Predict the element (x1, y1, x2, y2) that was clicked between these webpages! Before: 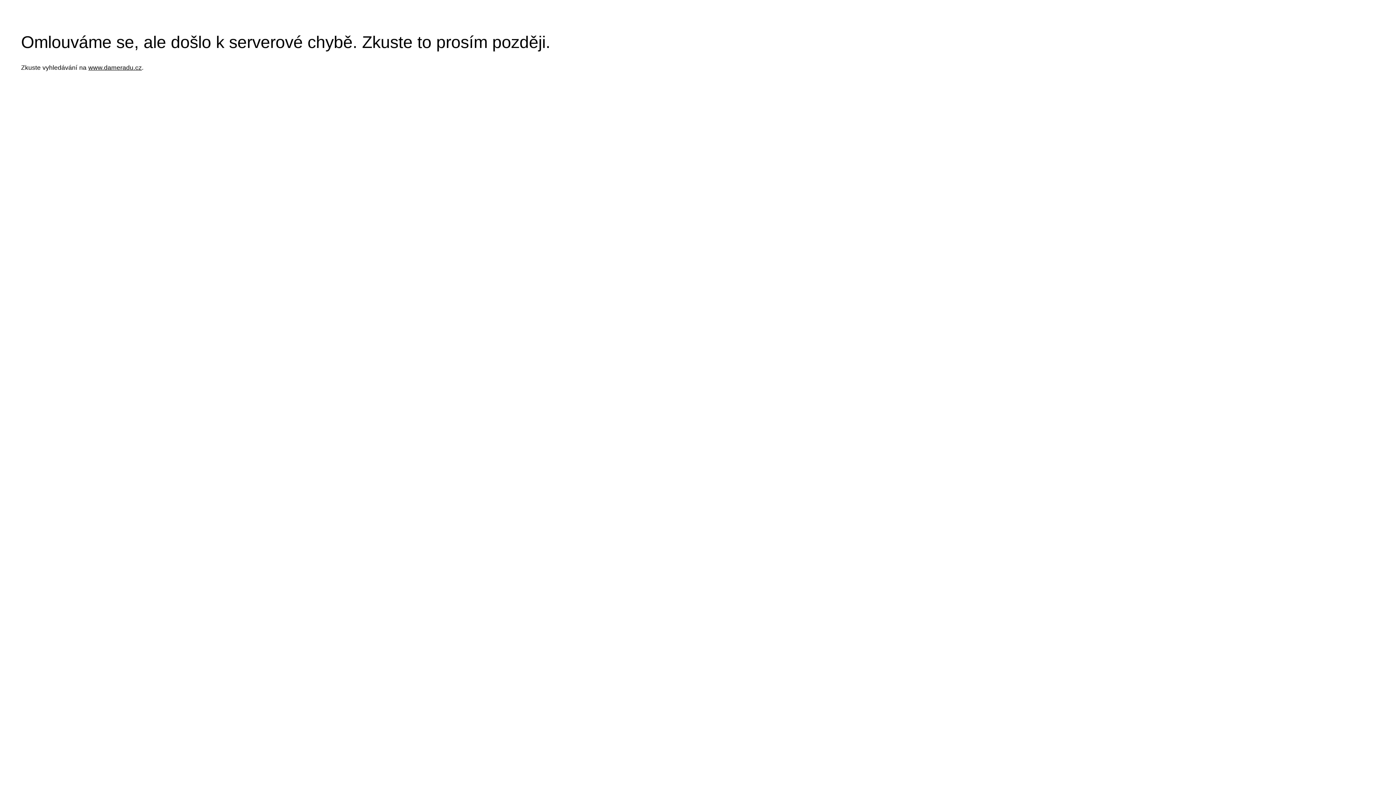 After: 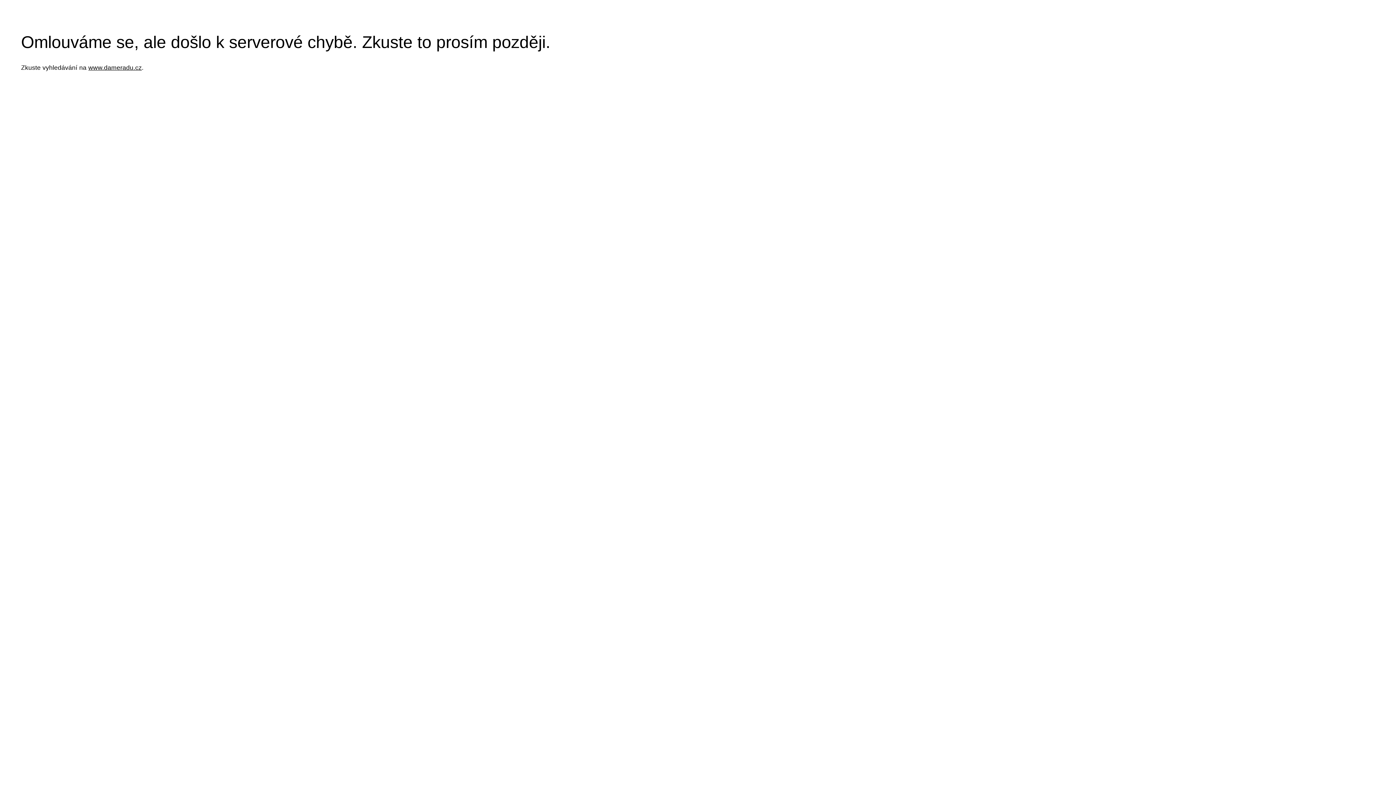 Action: label: www.dameradu.cz bbox: (88, 64, 141, 71)